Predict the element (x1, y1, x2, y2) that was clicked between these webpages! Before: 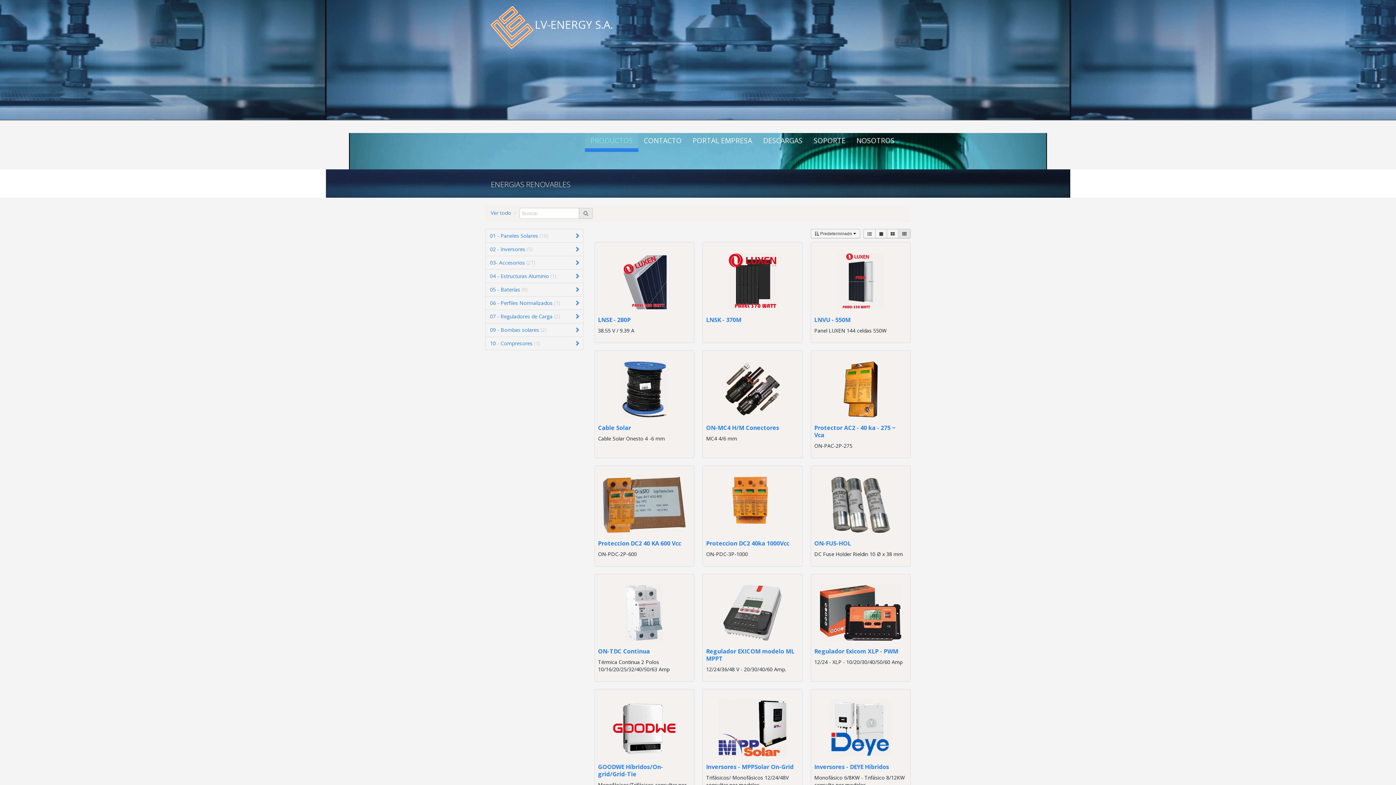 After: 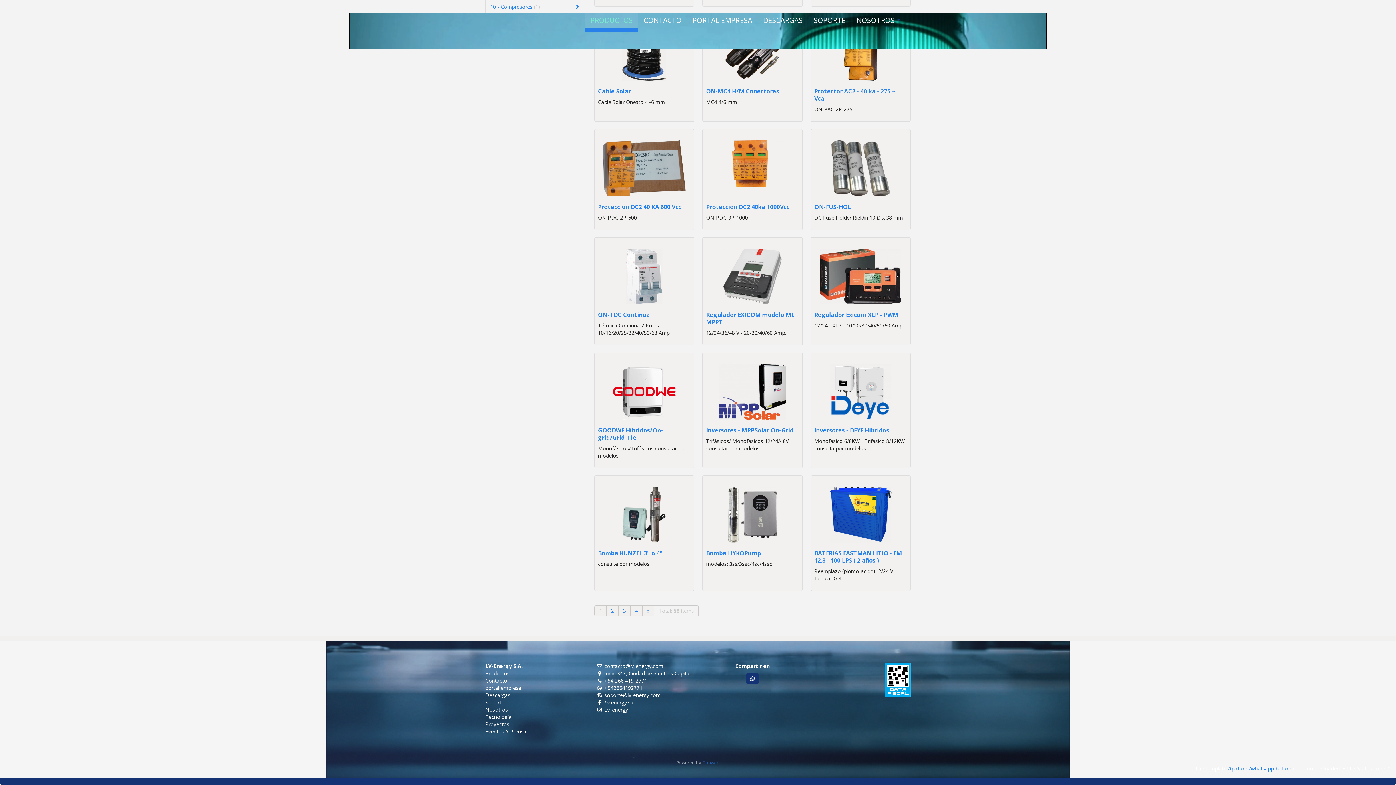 Action: bbox: (885, 768, 910, 774)